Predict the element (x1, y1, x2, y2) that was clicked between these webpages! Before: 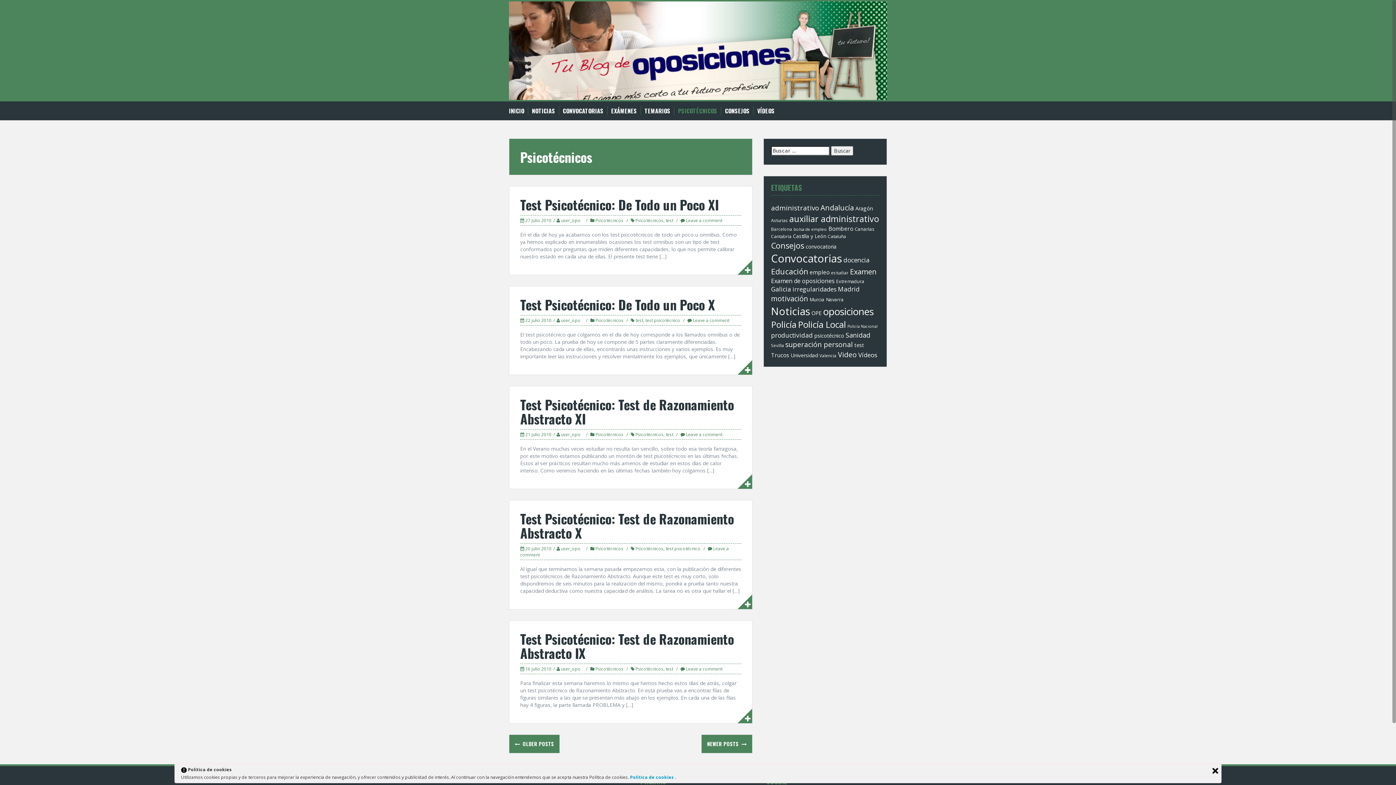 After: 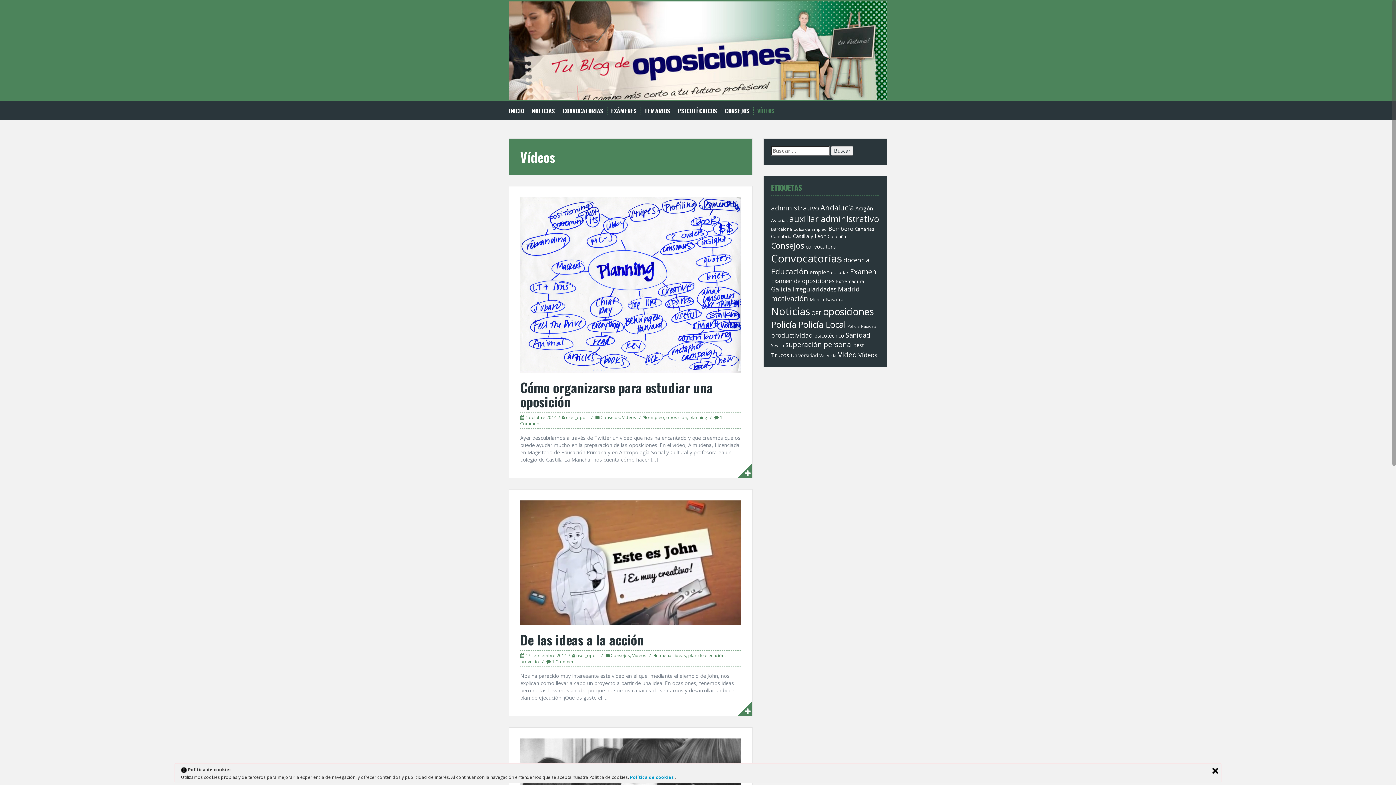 Action: bbox: (757, 106, 774, 114) label: VÍ­DEOS